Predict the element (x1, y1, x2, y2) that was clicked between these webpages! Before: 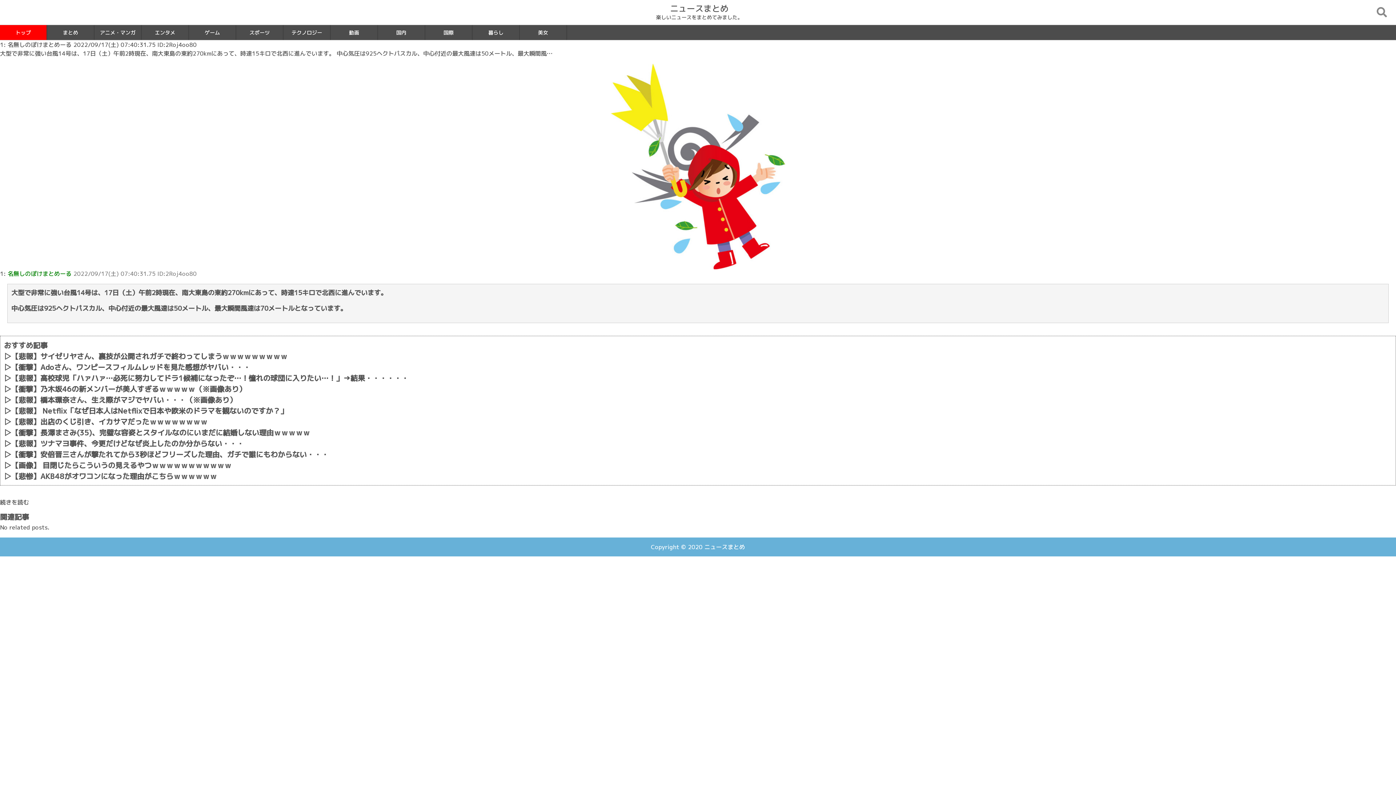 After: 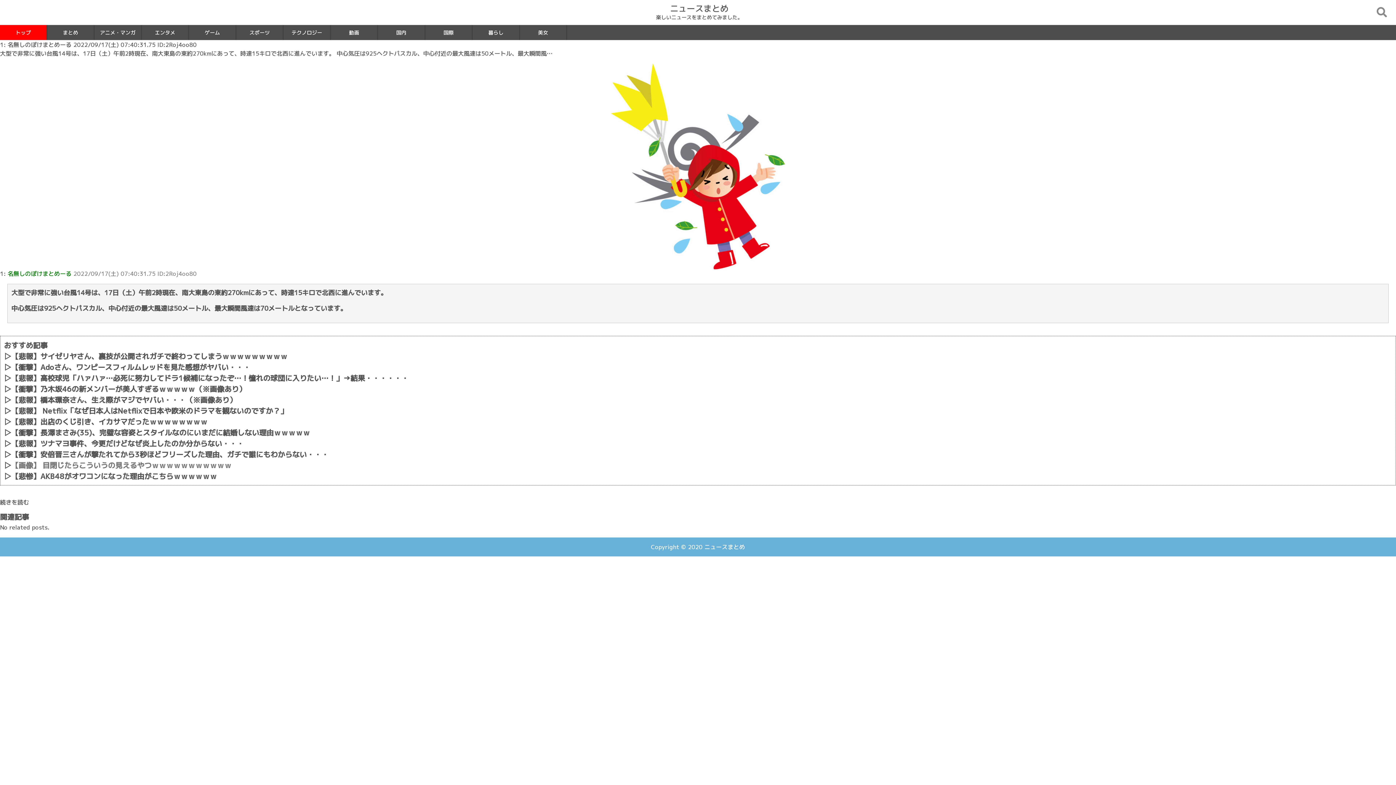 Action: bbox: (11, 460, 231, 470) label: 【画像】 目閉じたらこういうの見えるやつｗｗｗｗｗｗｗｗｗｗｗ